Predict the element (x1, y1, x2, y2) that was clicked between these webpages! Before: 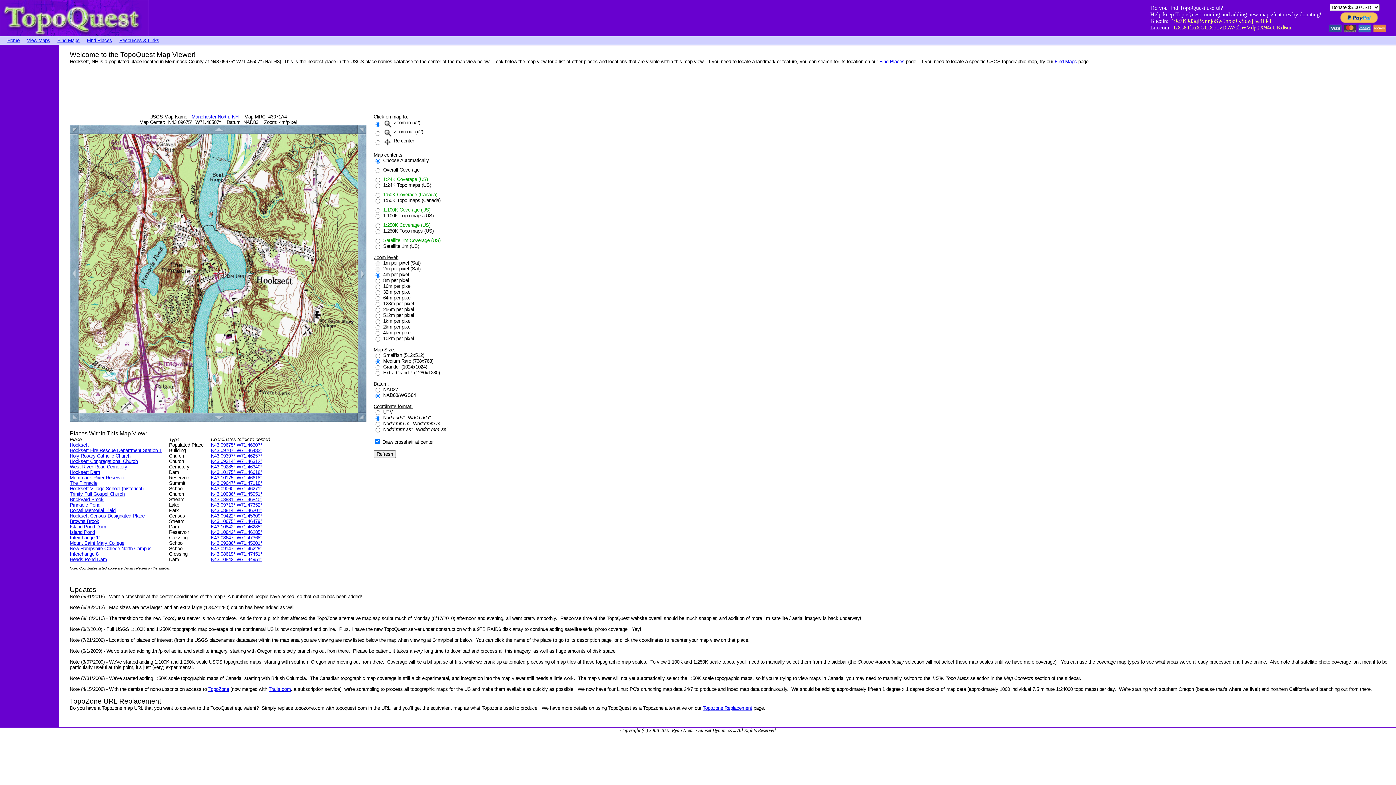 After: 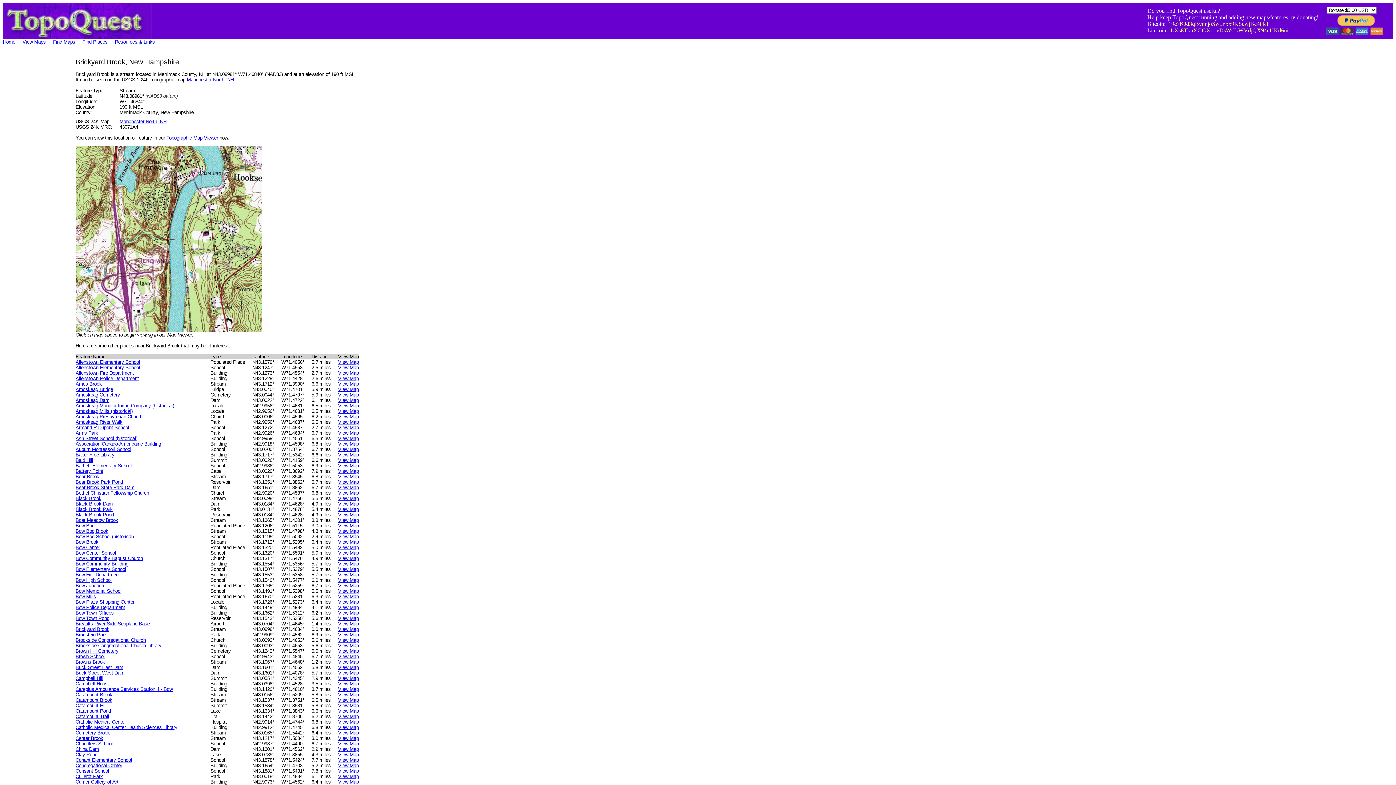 Action: label: Brickyard Brook bbox: (69, 497, 103, 502)